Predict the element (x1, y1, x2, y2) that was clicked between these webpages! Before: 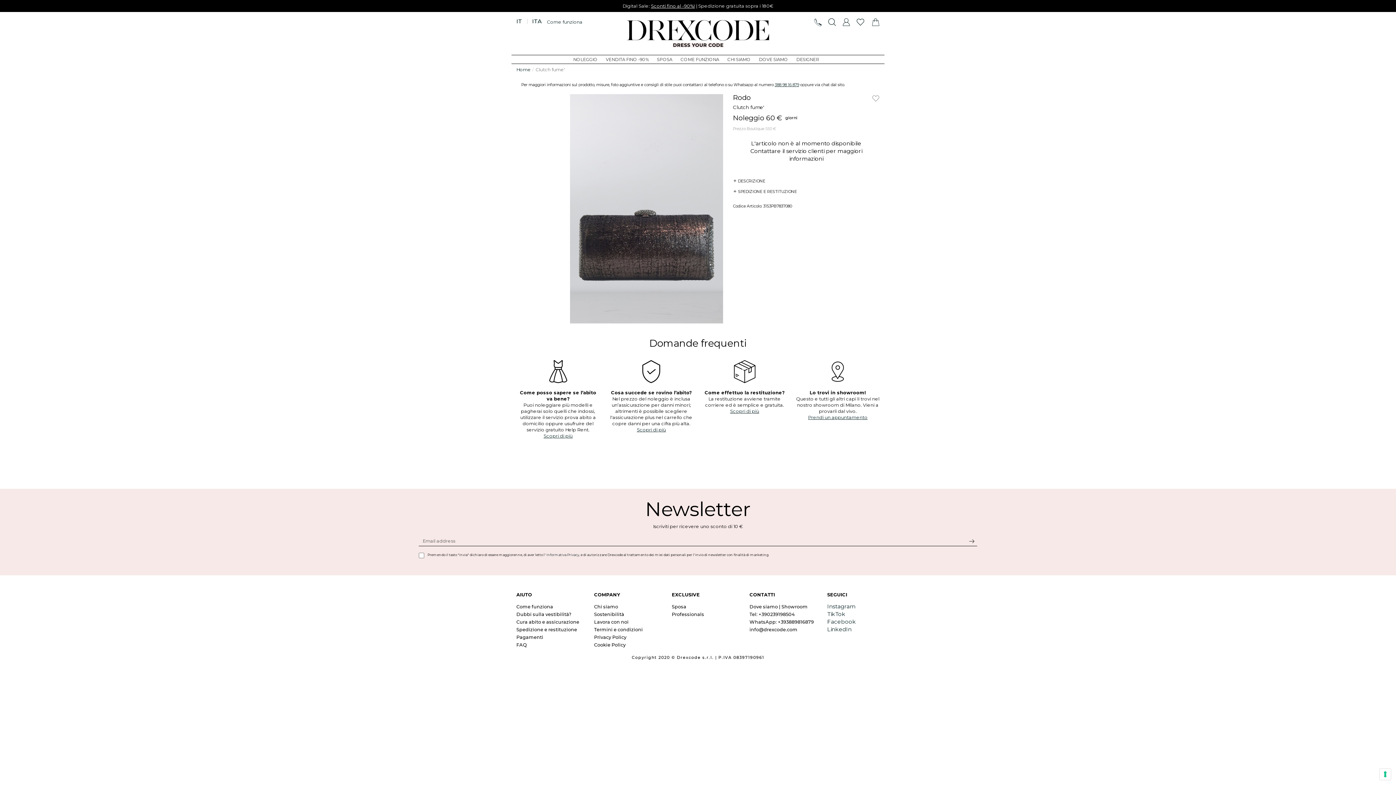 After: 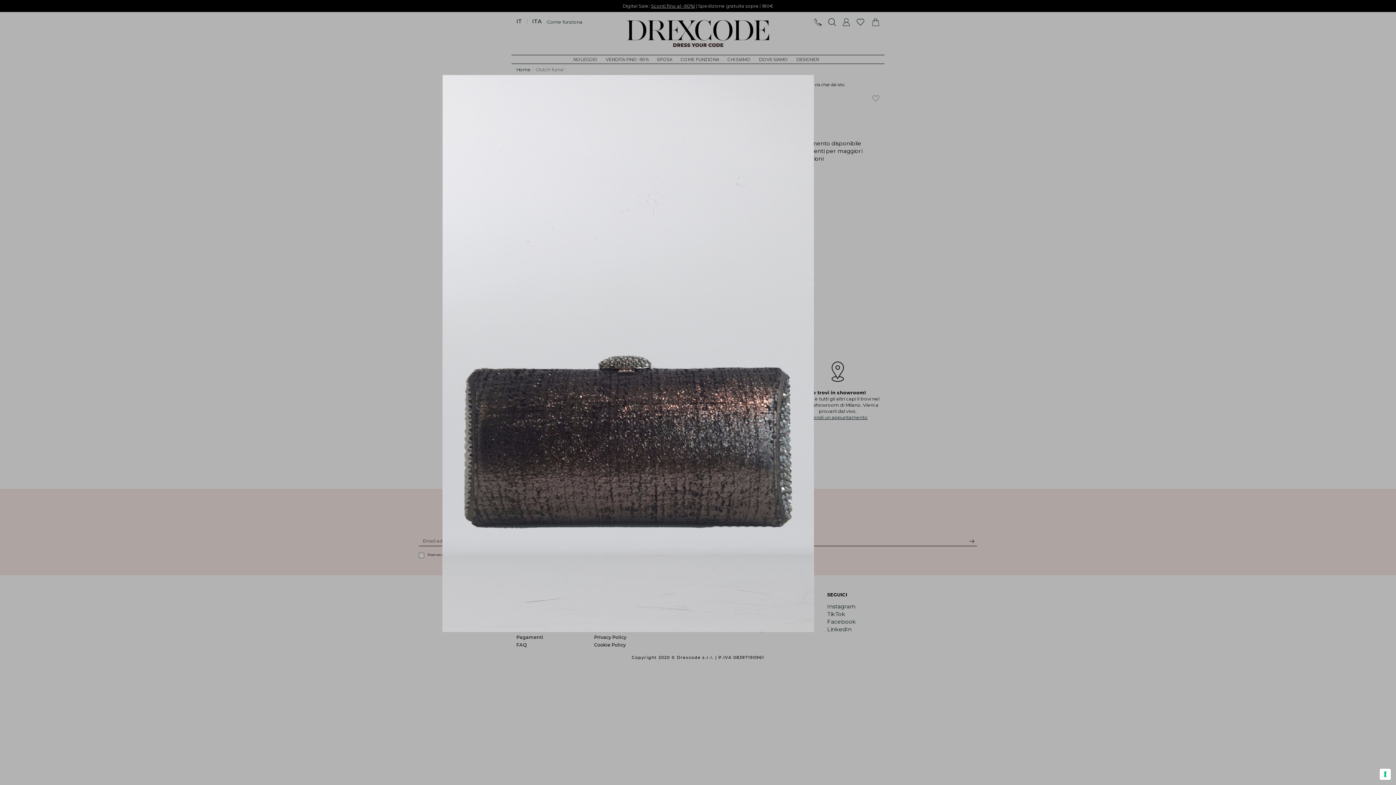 Action: bbox: (633, 104, 803, 359)